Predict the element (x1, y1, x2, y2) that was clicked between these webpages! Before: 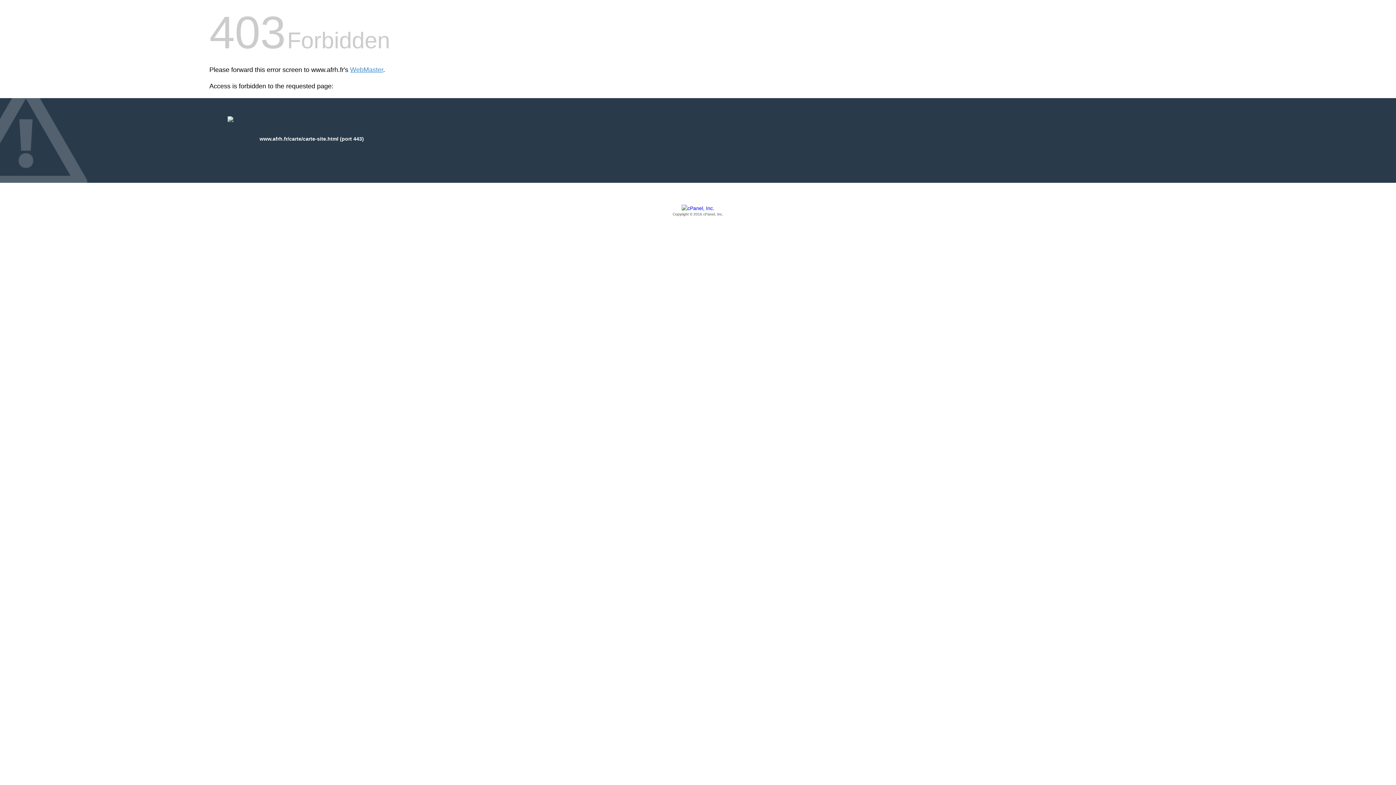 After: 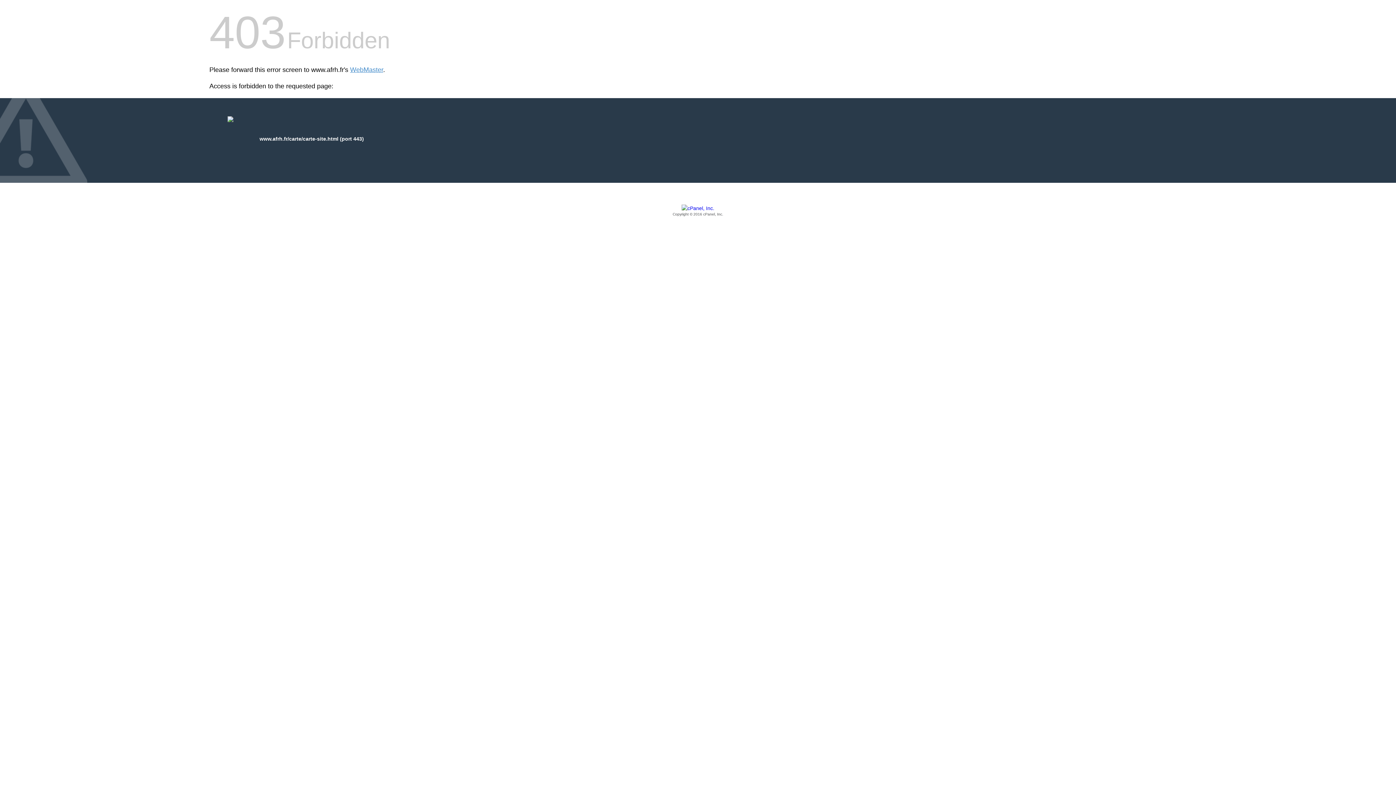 Action: label: Copyright © 2016 cPanel, Inc. bbox: (209, 205, 1186, 217)